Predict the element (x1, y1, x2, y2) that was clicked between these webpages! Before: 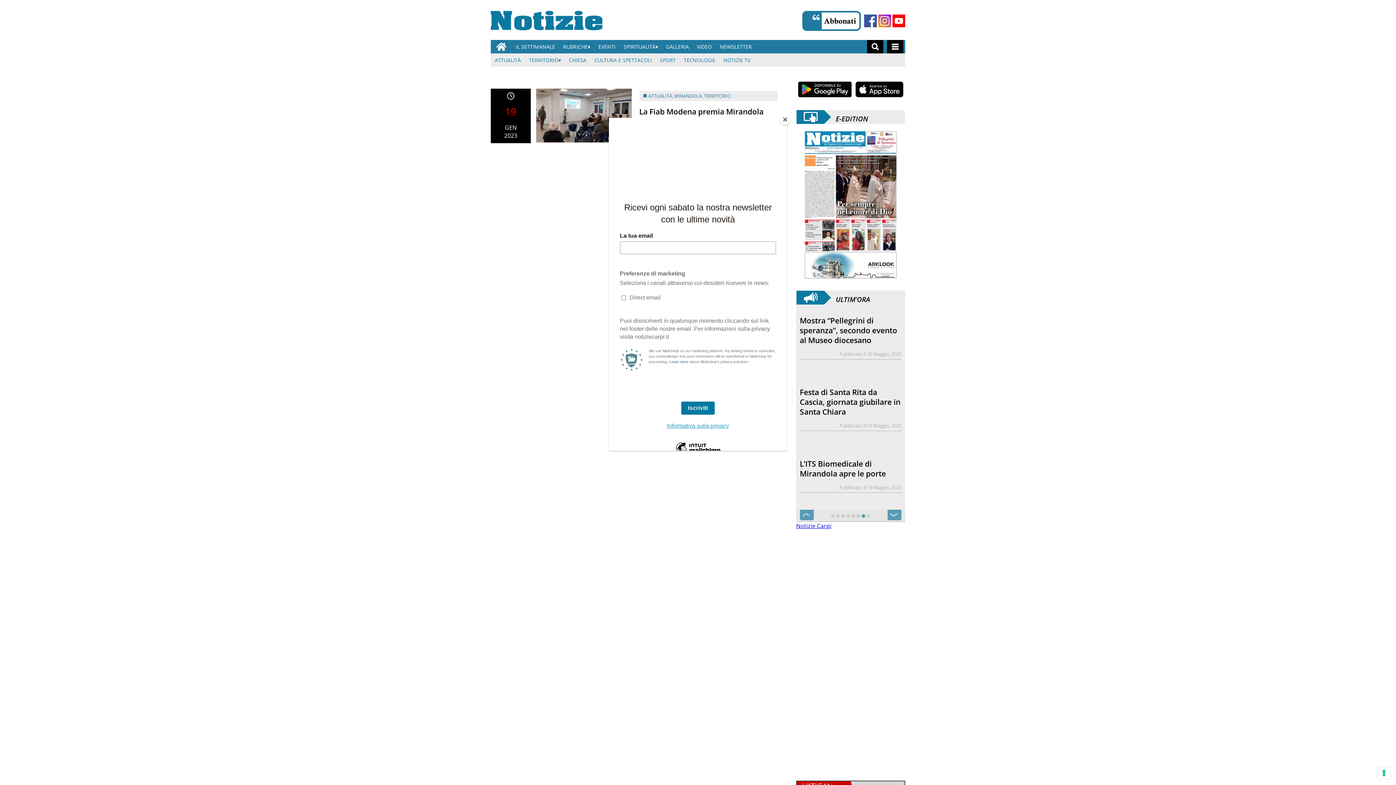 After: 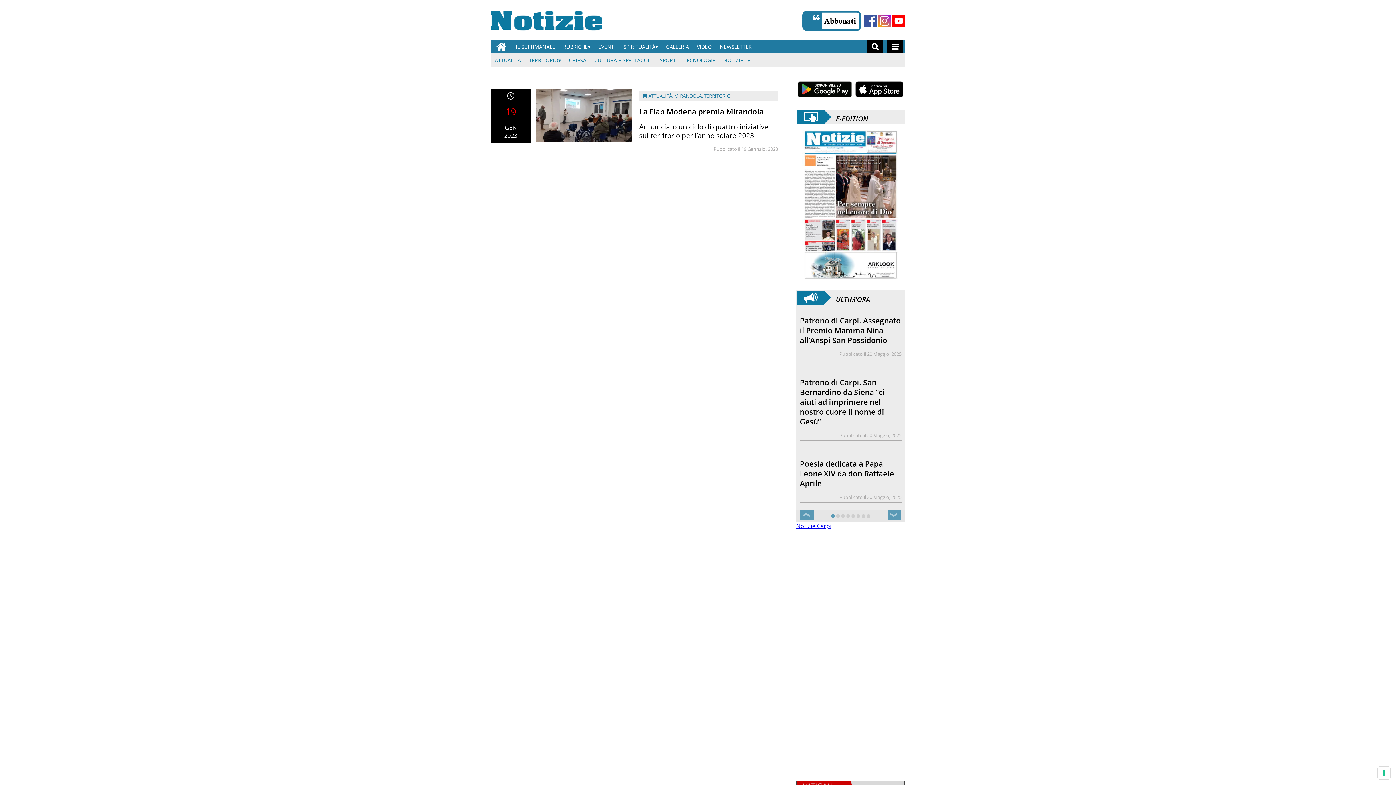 Action: label: Close bbox: (780, 114, 790, 125)